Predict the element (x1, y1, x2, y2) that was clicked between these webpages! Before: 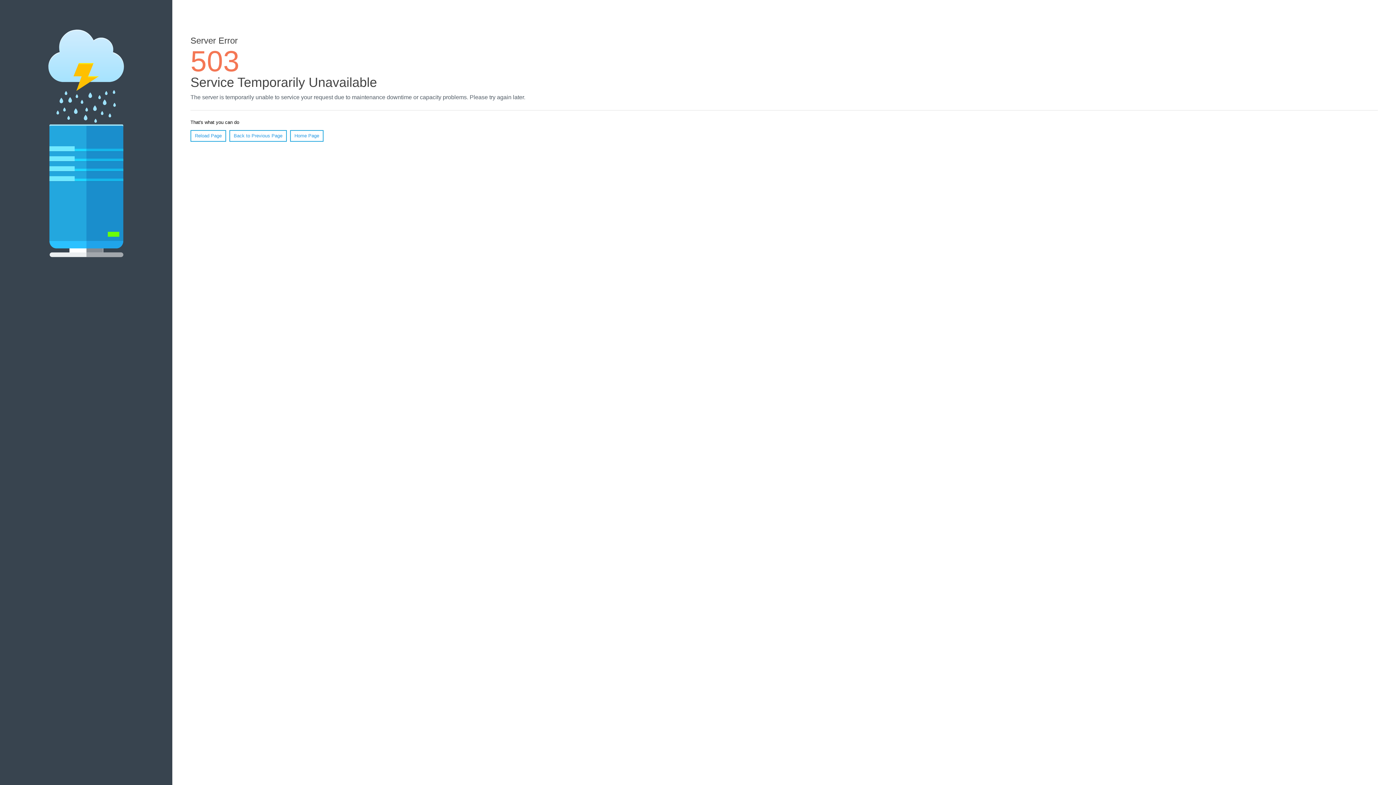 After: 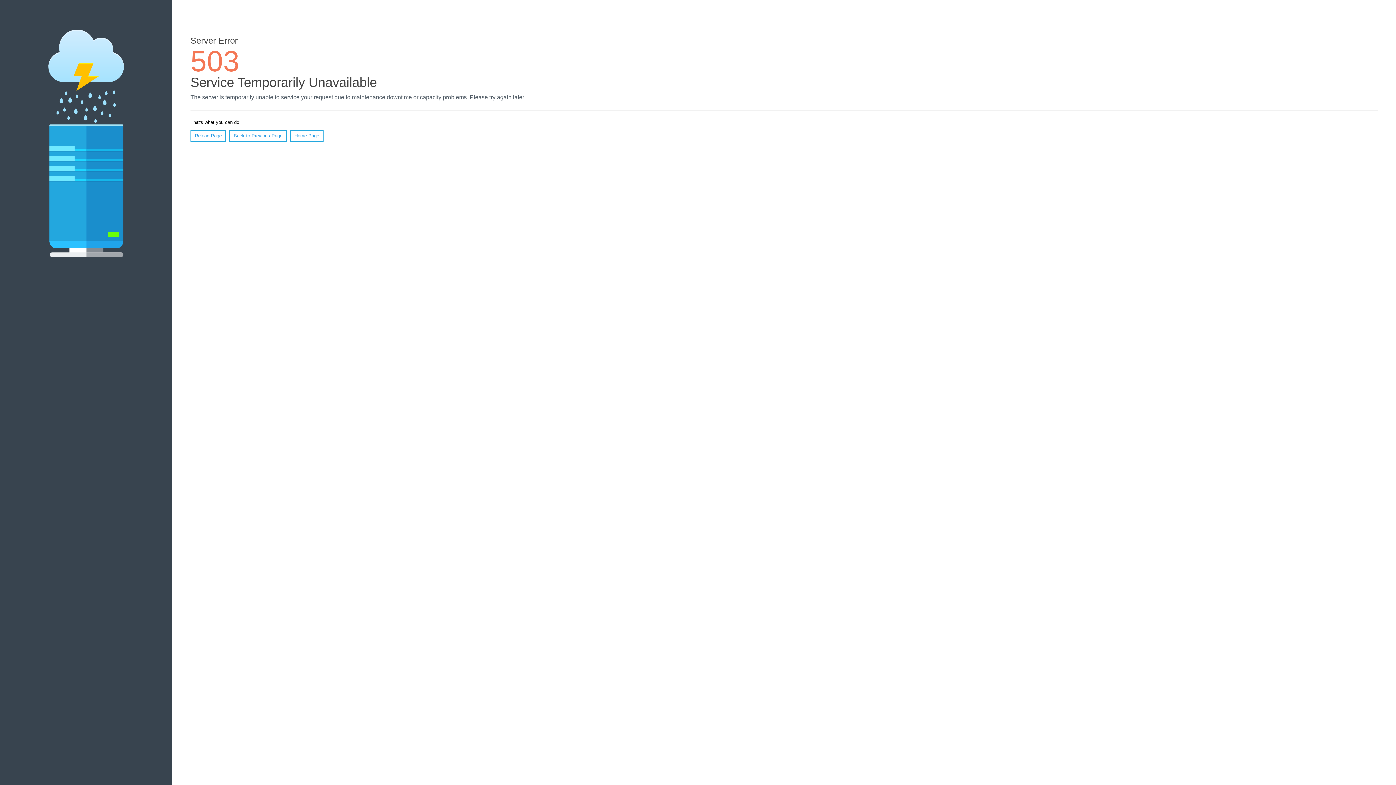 Action: label: Home Page bbox: (290, 130, 323, 141)